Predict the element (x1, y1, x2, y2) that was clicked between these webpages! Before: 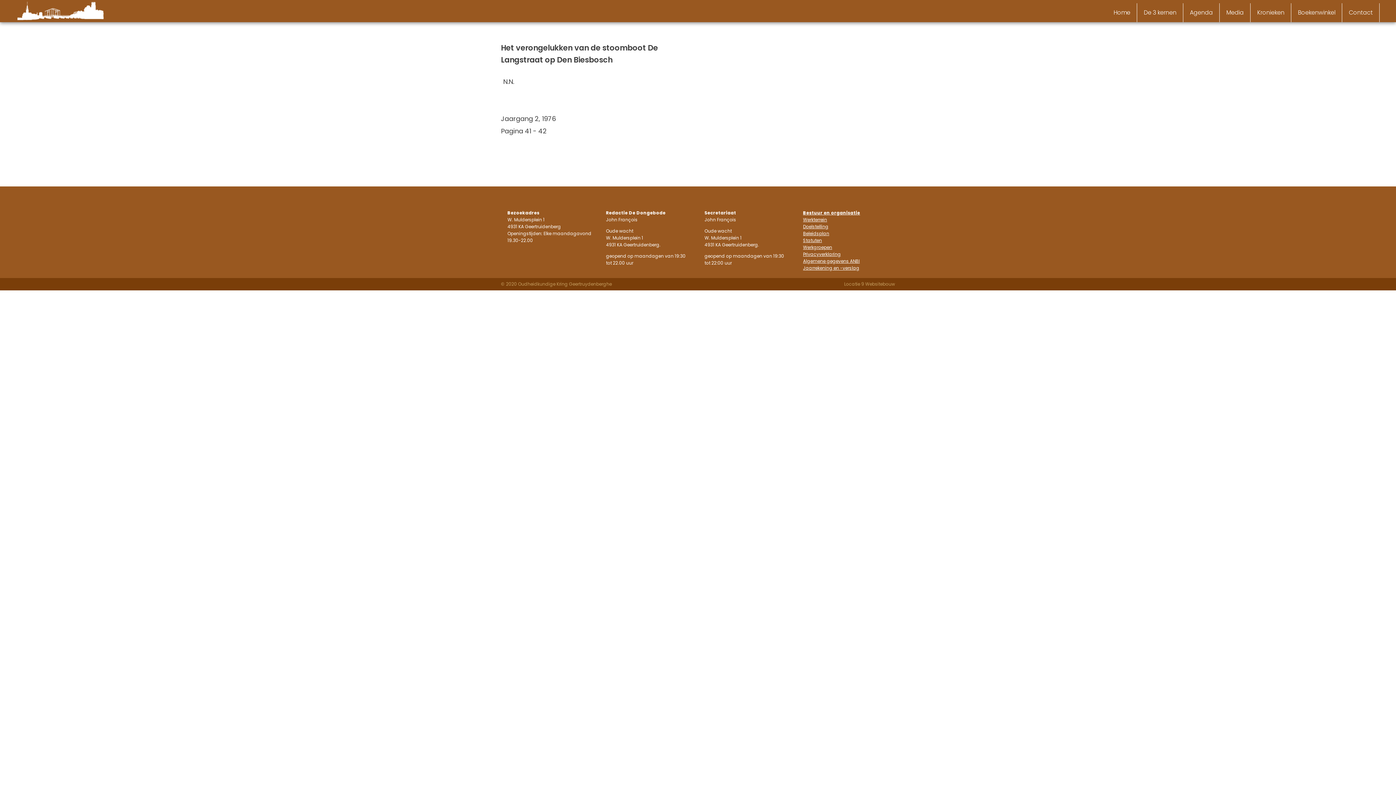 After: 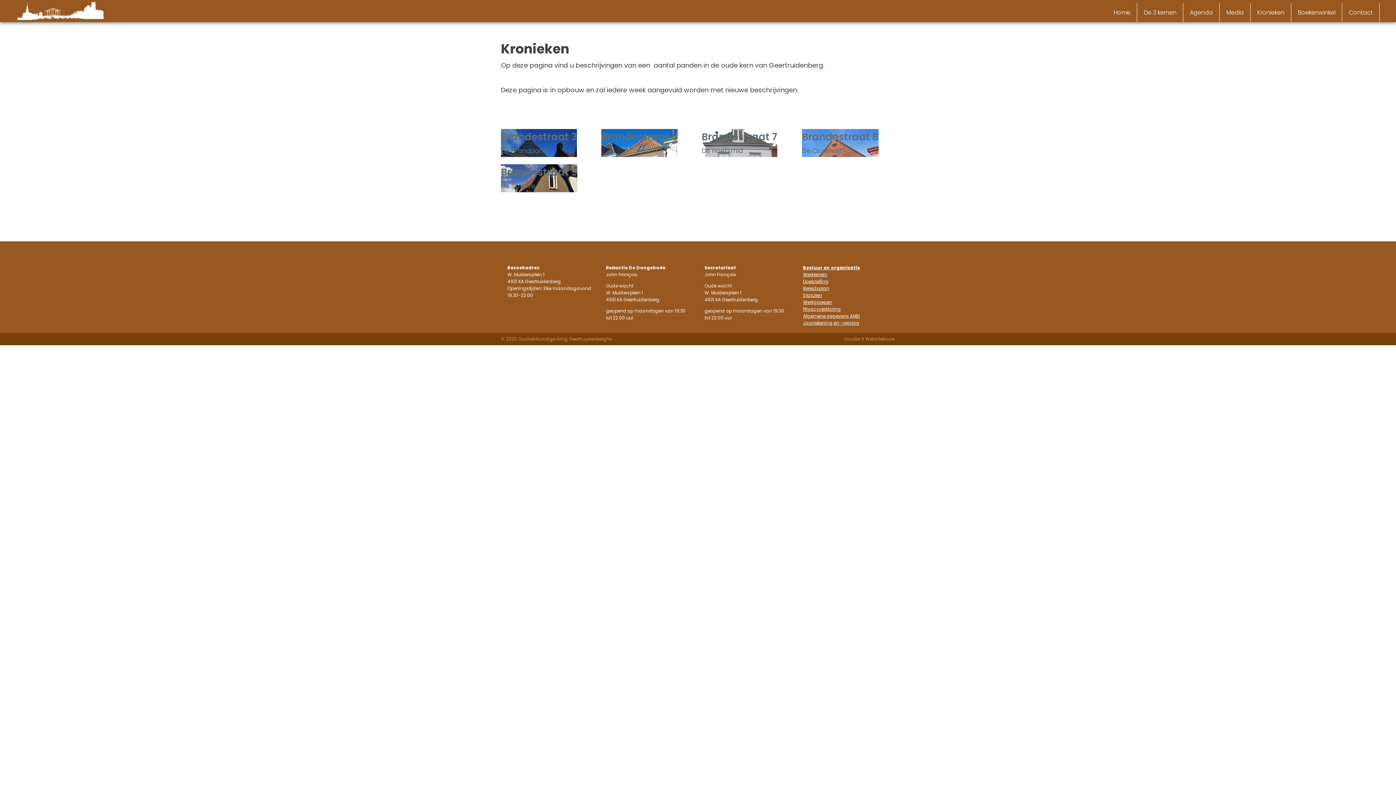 Action: label: Kronieken bbox: (1250, 3, 1291, 22)